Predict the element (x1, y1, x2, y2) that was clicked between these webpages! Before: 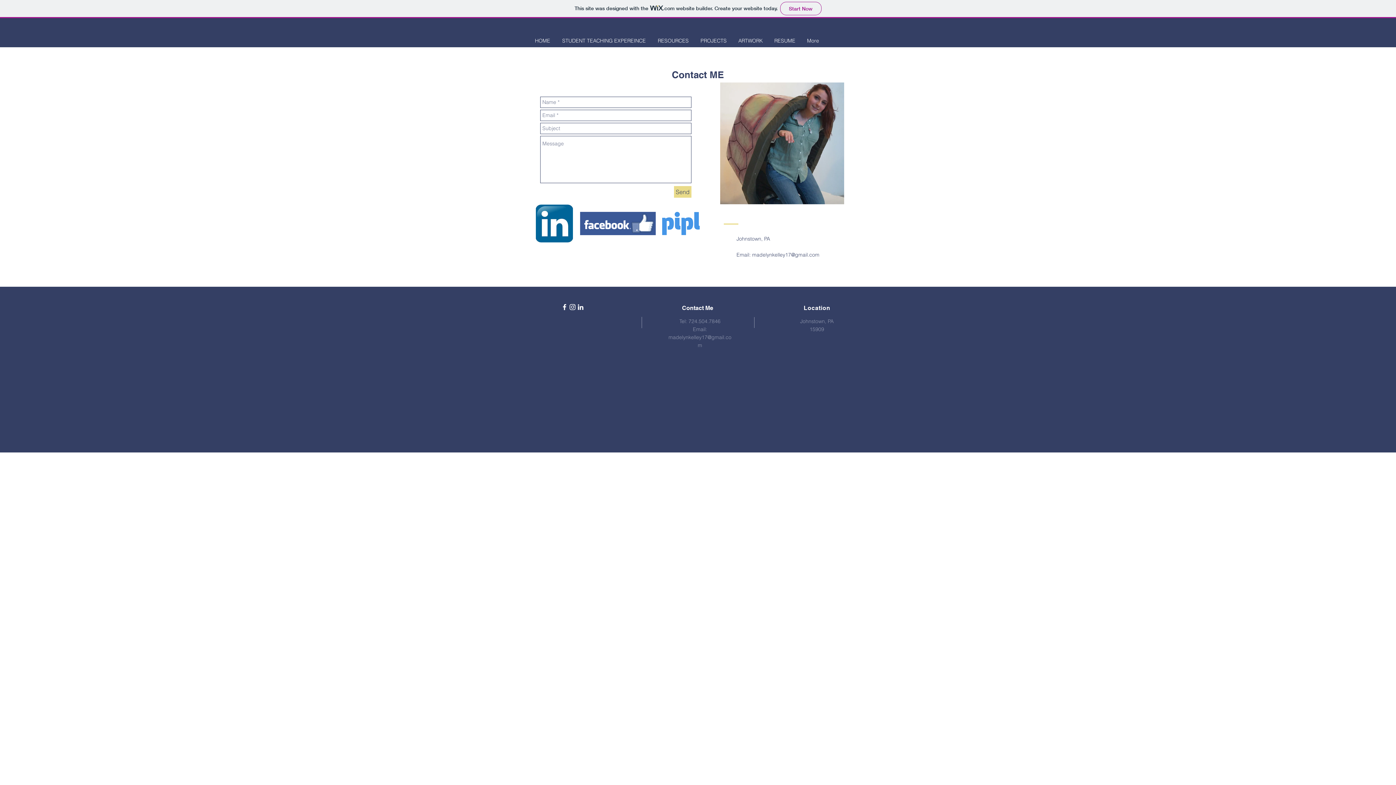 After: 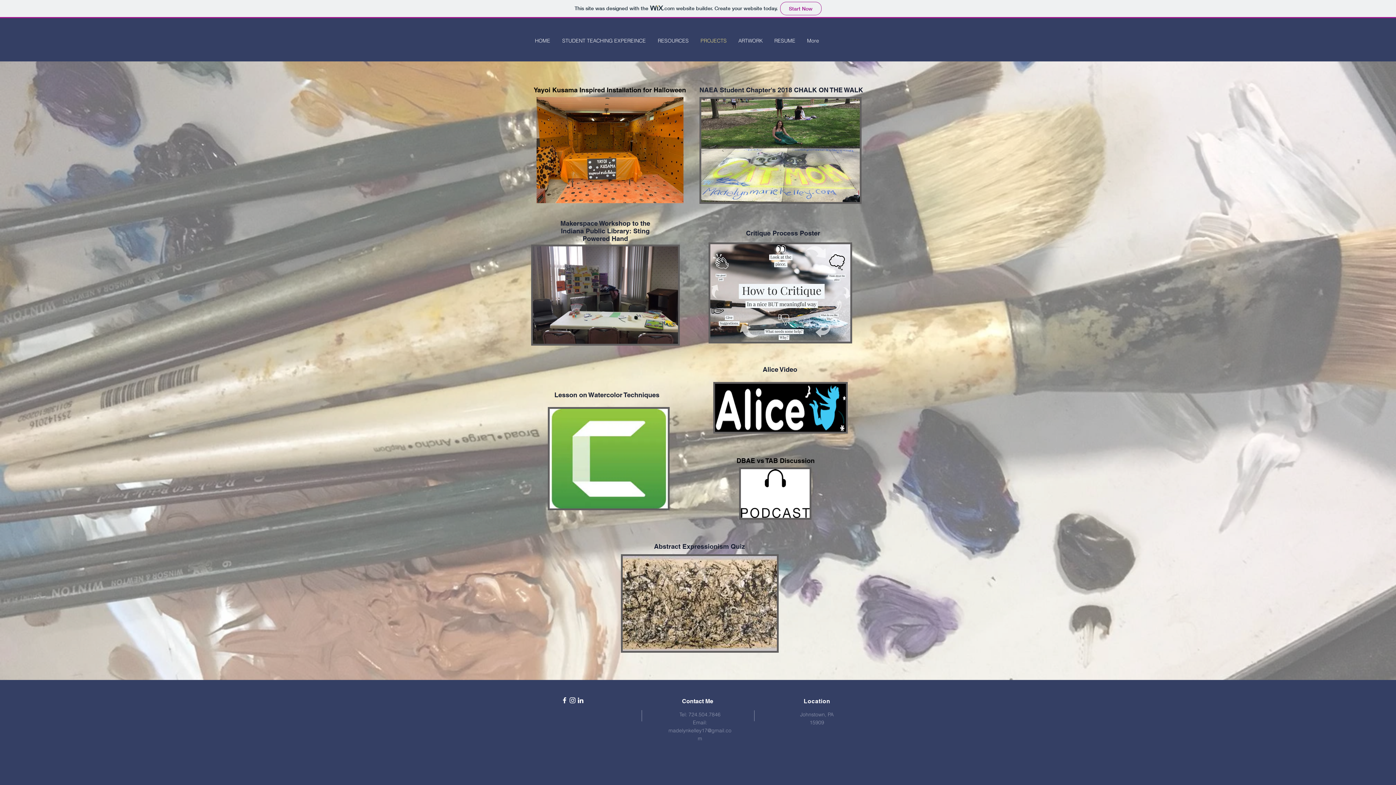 Action: label: PROJECTS bbox: (694, 29, 732, 52)